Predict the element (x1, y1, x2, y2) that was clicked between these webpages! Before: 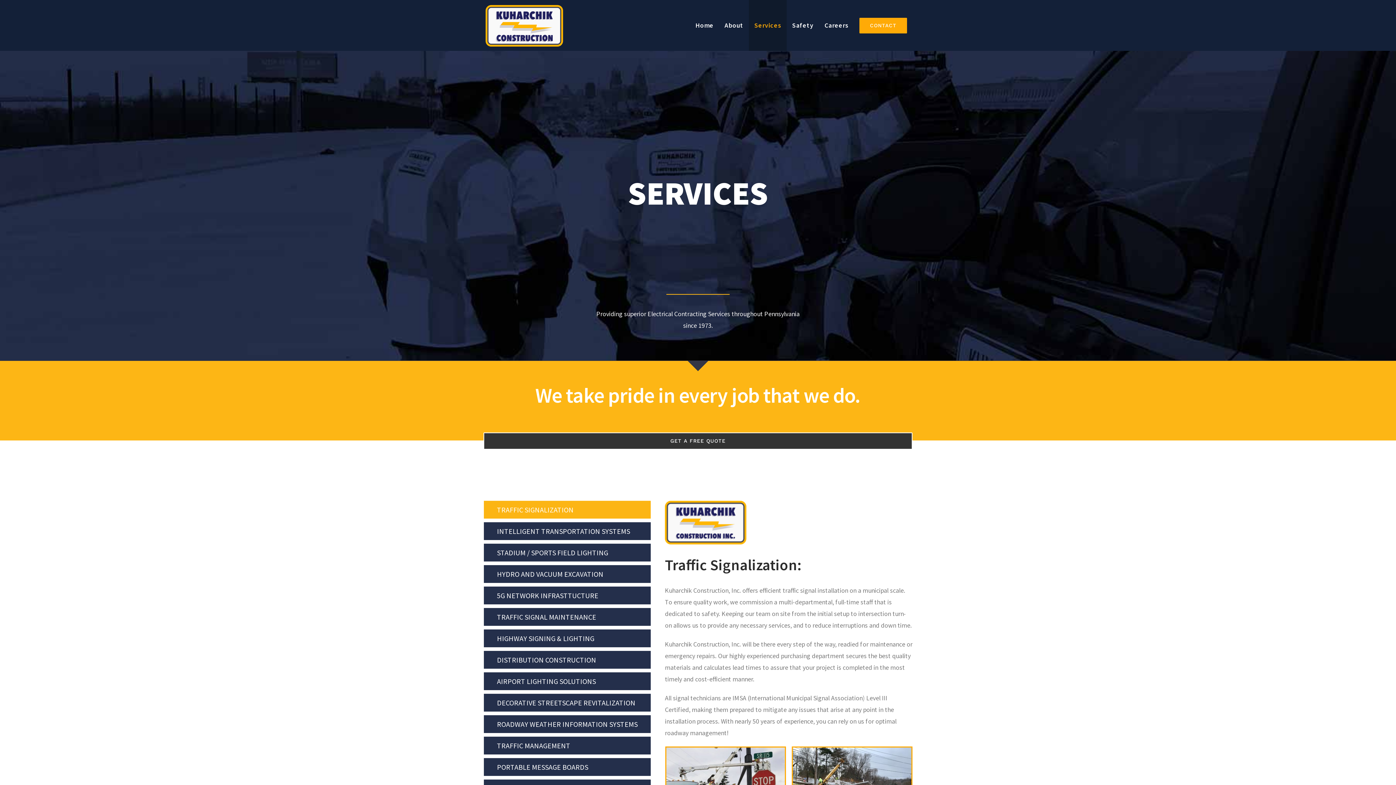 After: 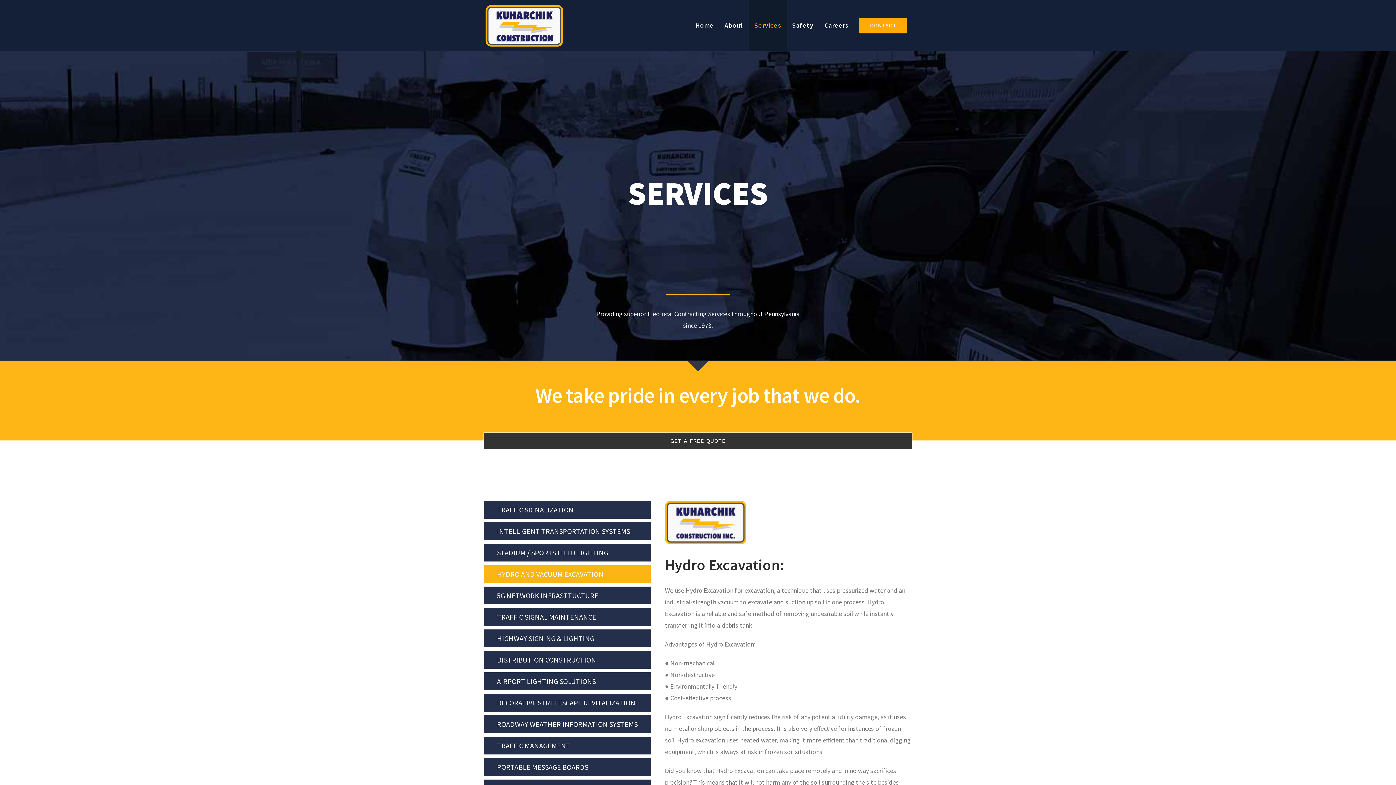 Action: label: HYDRO AND VACUUM EXCAVATION bbox: (484, 565, 650, 583)